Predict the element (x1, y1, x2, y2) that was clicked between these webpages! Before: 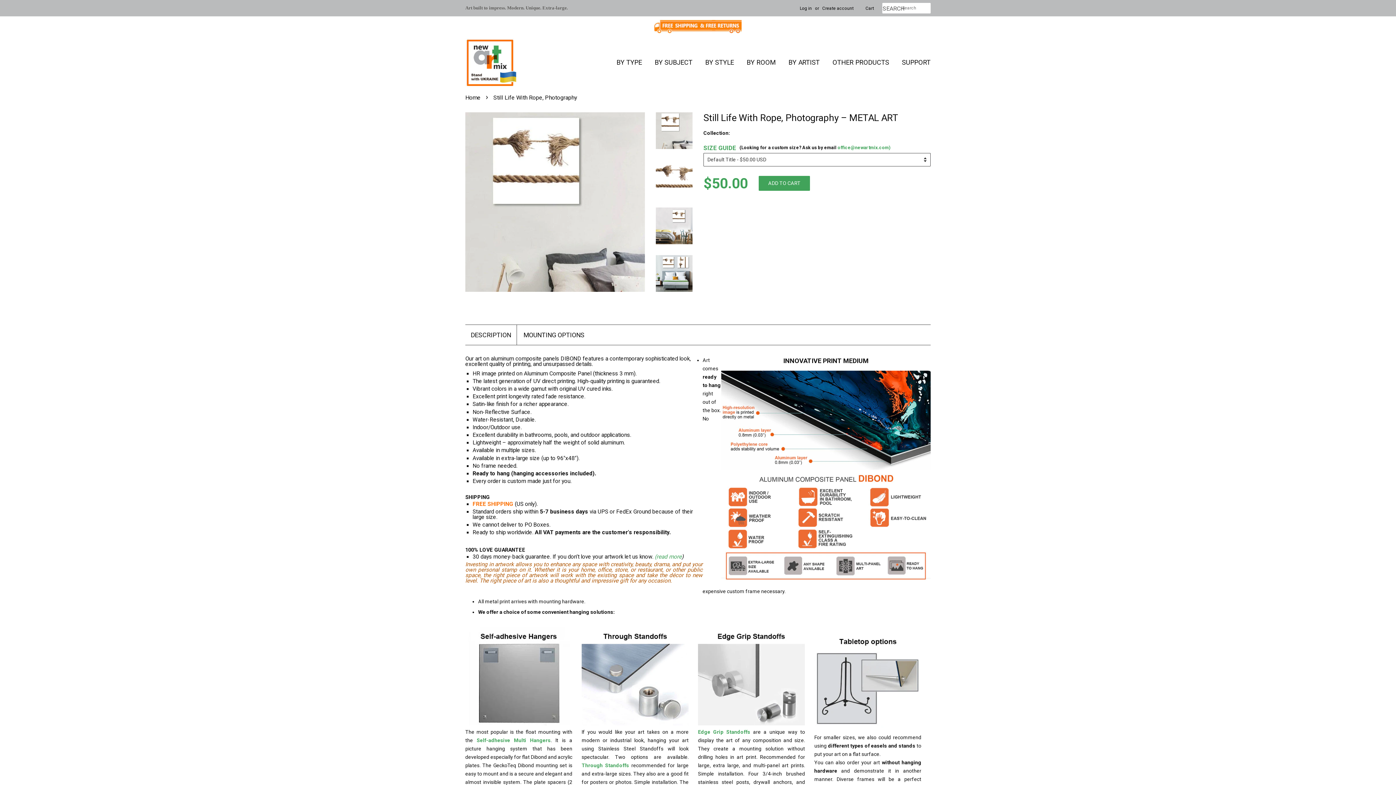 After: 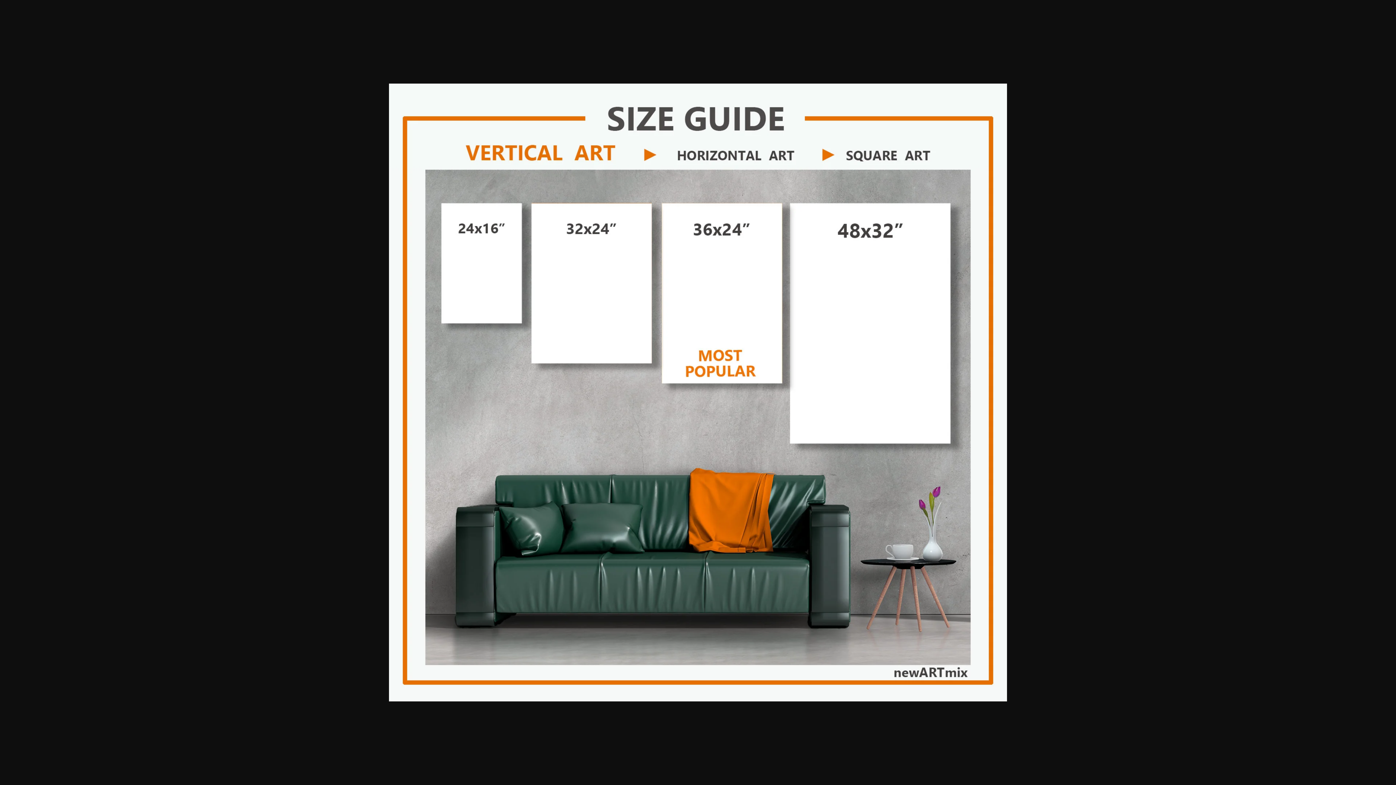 Action: label: SIZE GUIDE bbox: (703, 142, 736, 153)